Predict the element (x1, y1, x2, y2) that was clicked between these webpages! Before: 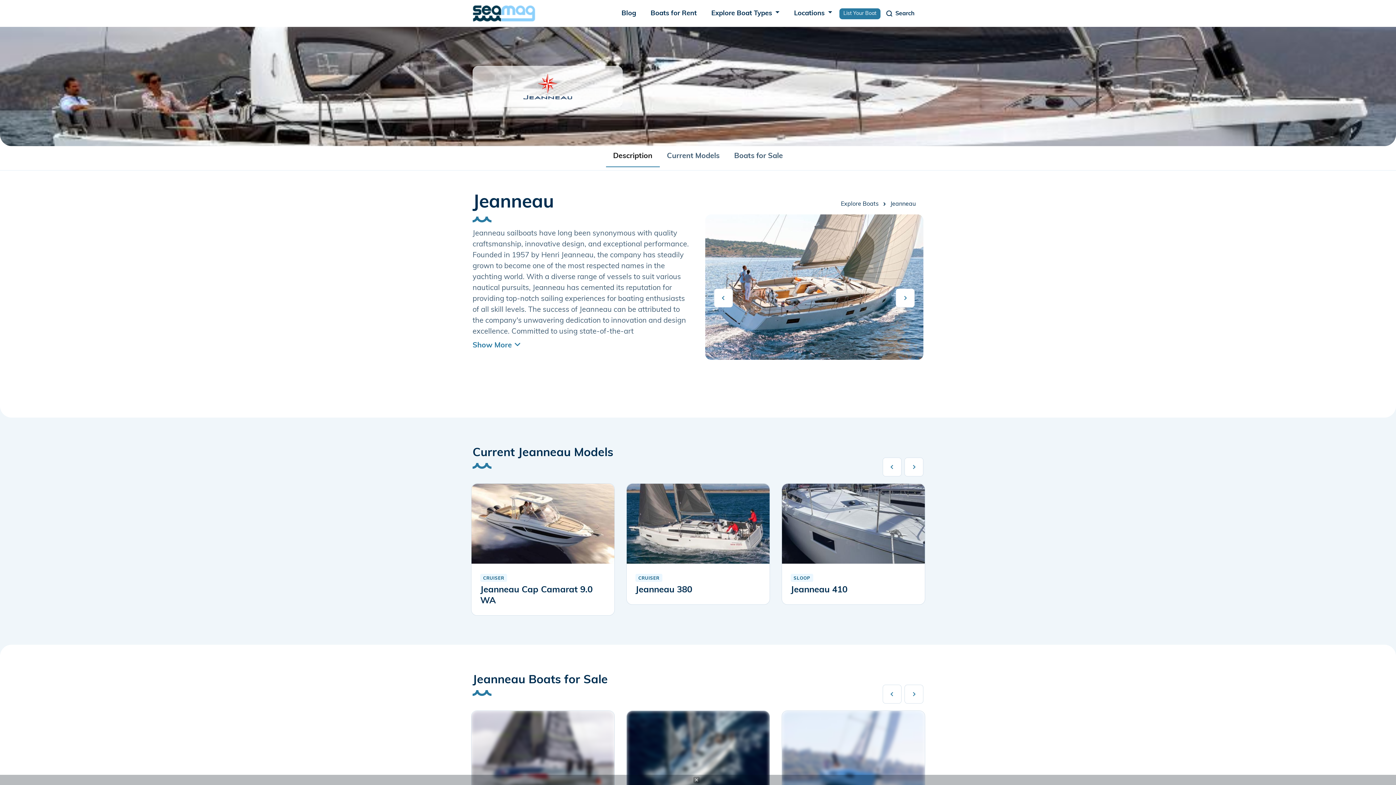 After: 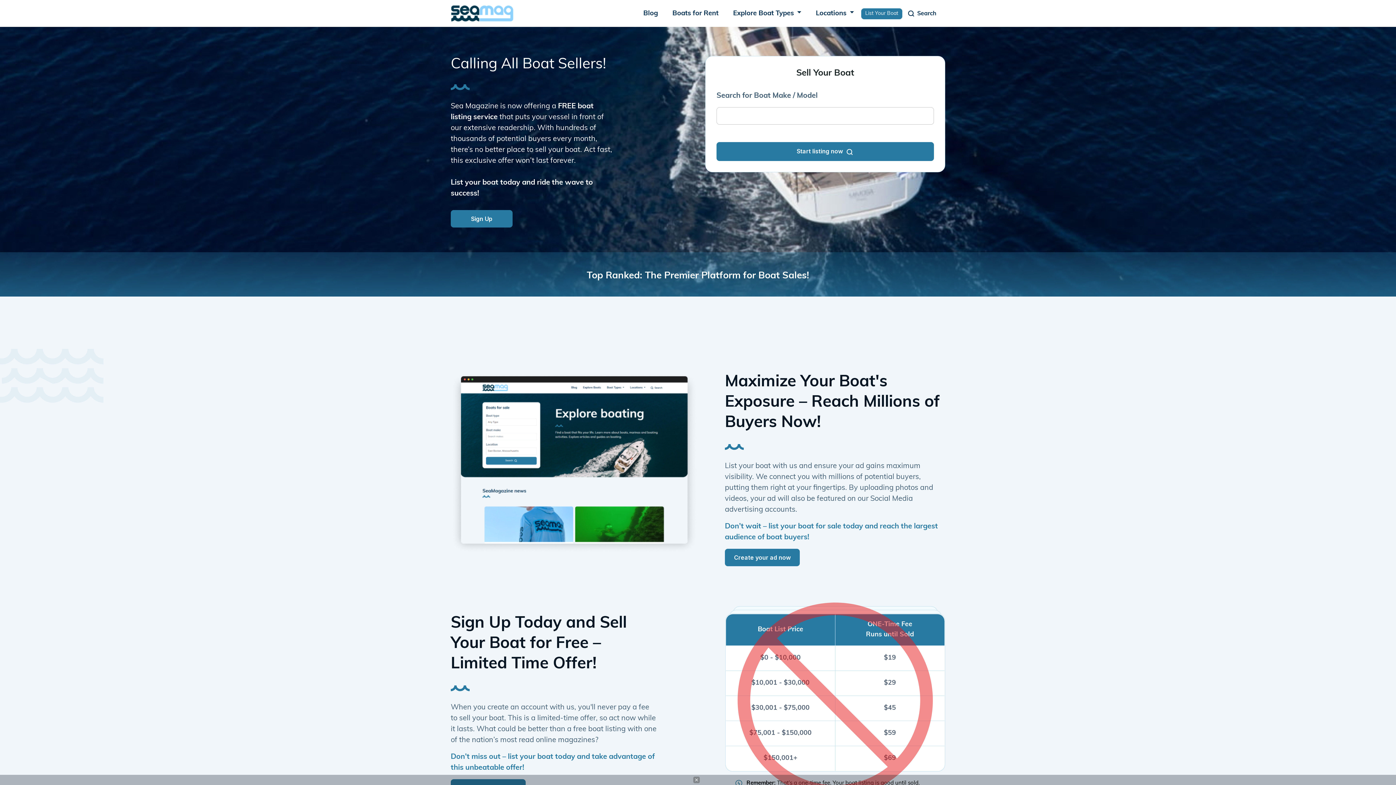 Action: bbox: (839, 8, 880, 19) label: List Your Boat